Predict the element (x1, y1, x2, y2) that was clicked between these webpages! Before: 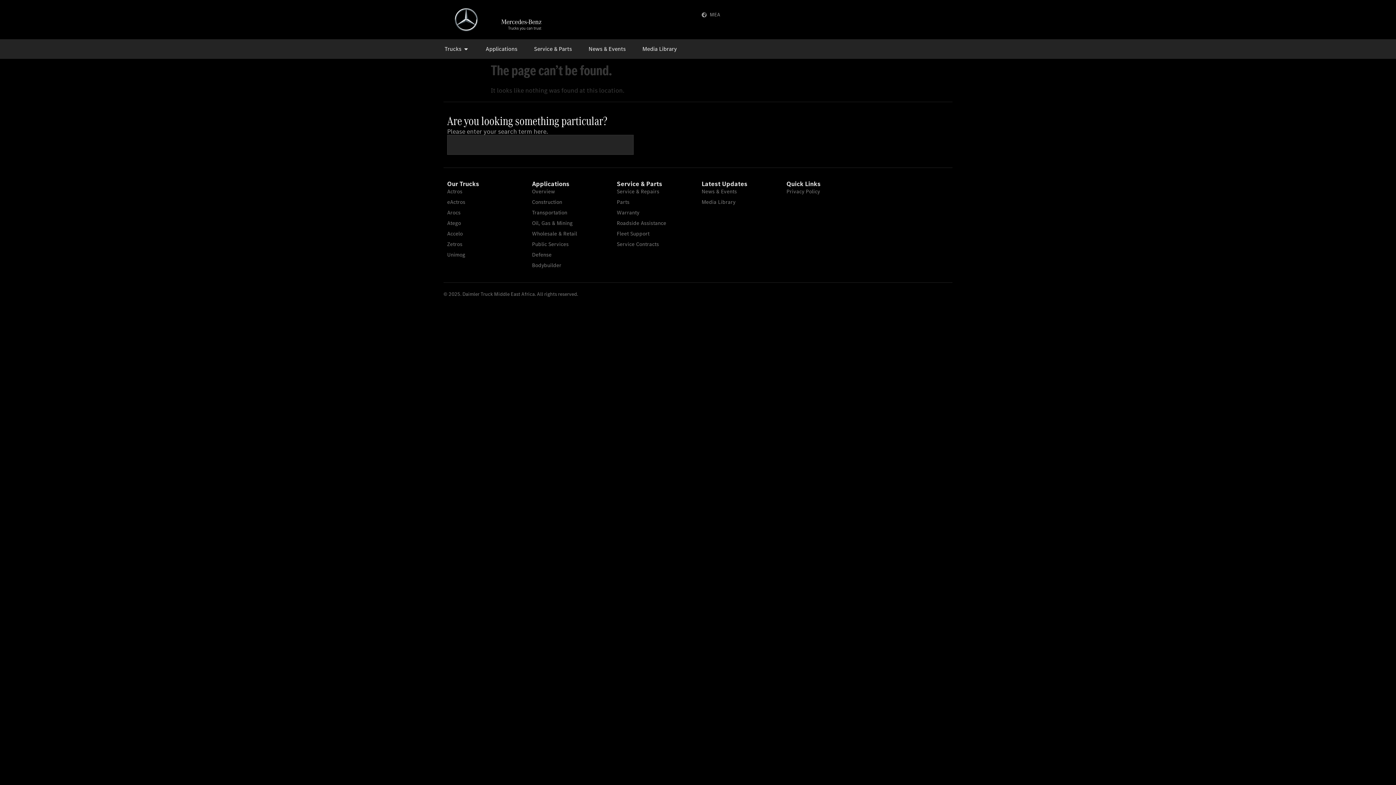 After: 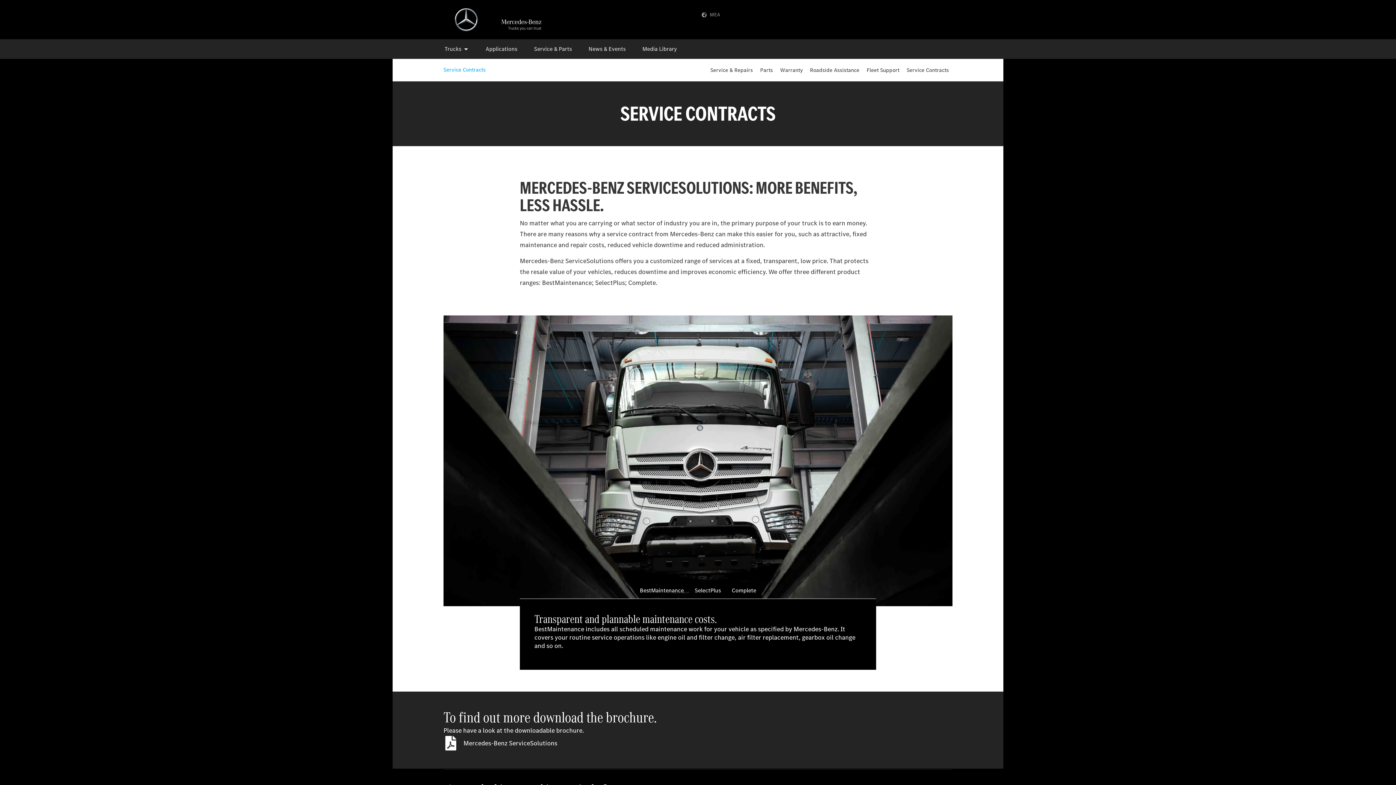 Action: bbox: (616, 240, 694, 248) label: Service Contracts